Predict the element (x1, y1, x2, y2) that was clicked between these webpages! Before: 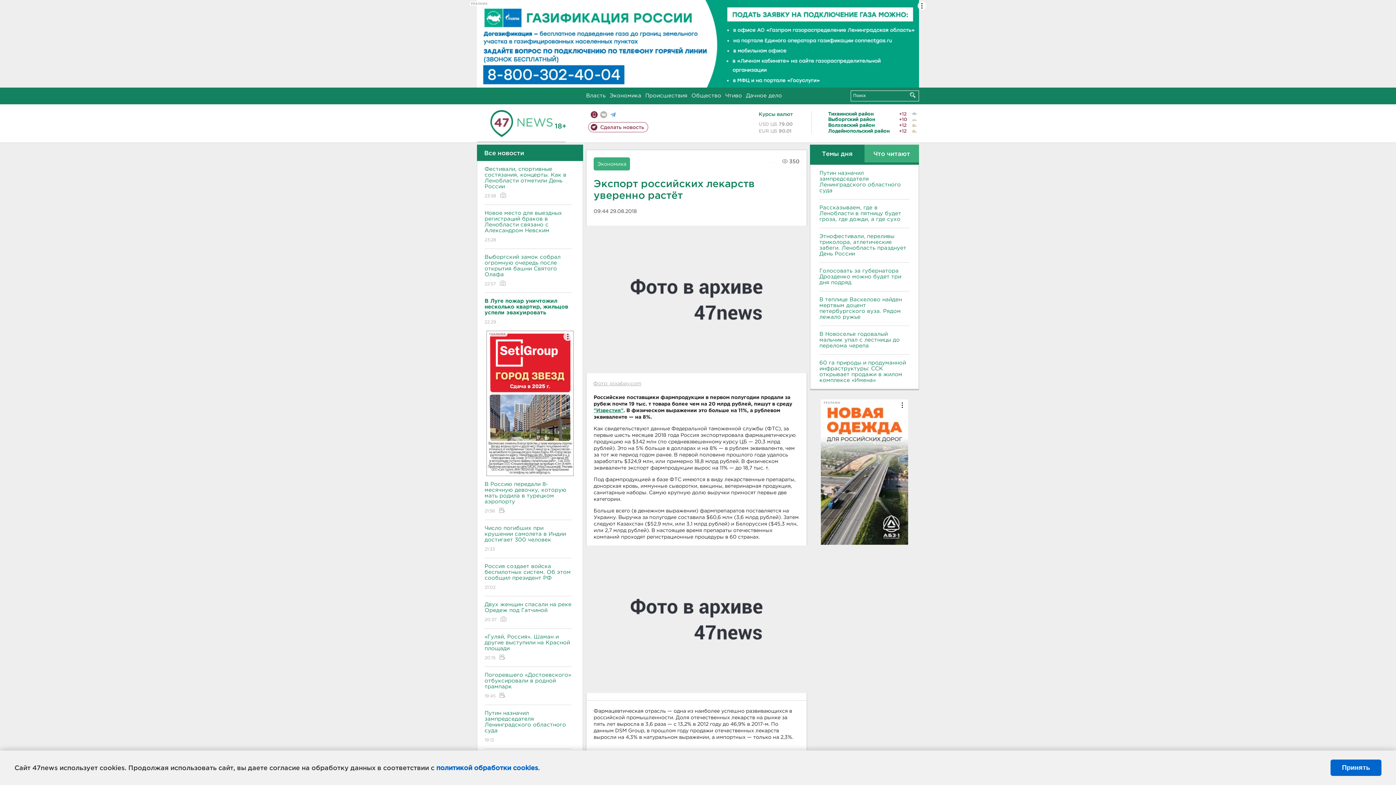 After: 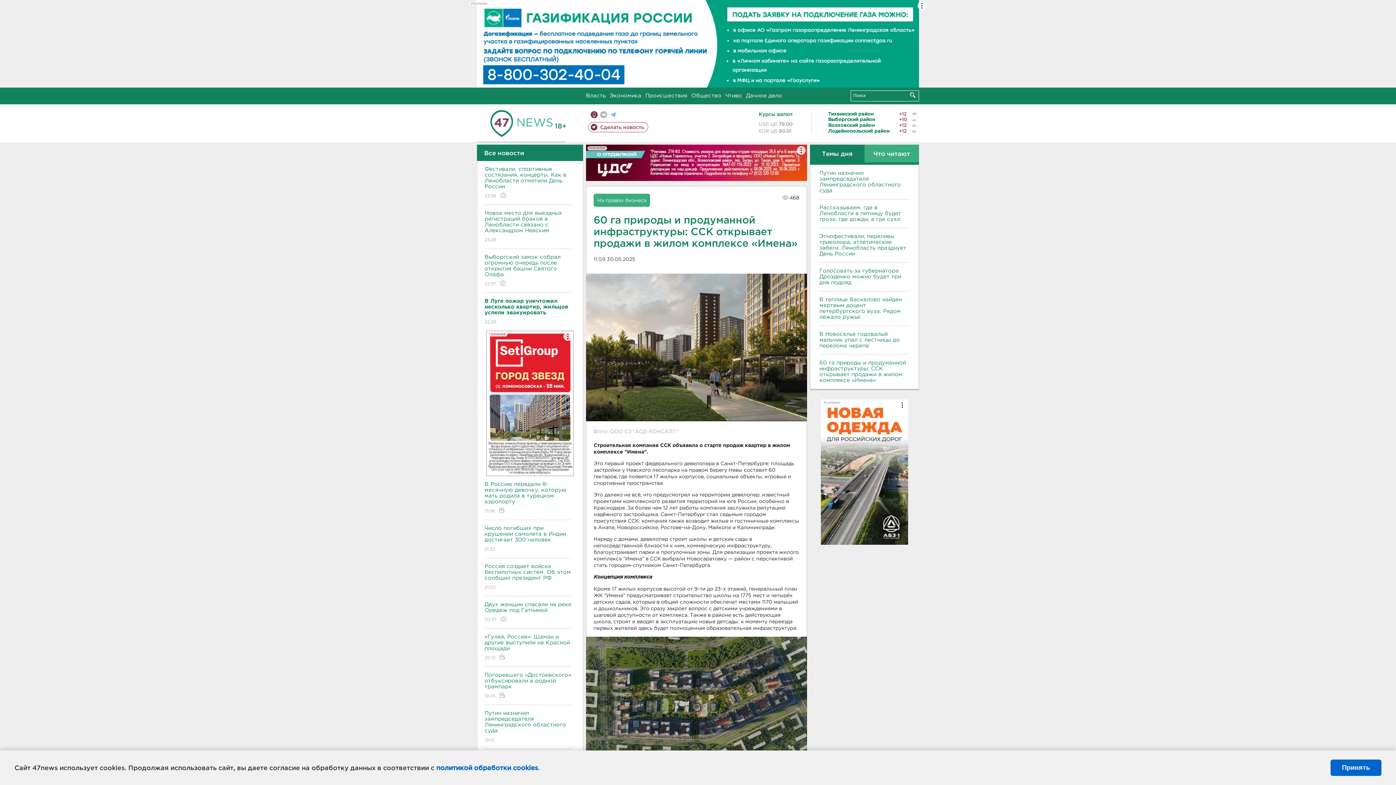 Action: label: 60 га природы и продуманной инфраструктуры: ССК открывает продажи в жилом комплексе «Имена» bbox: (819, 360, 909, 383)